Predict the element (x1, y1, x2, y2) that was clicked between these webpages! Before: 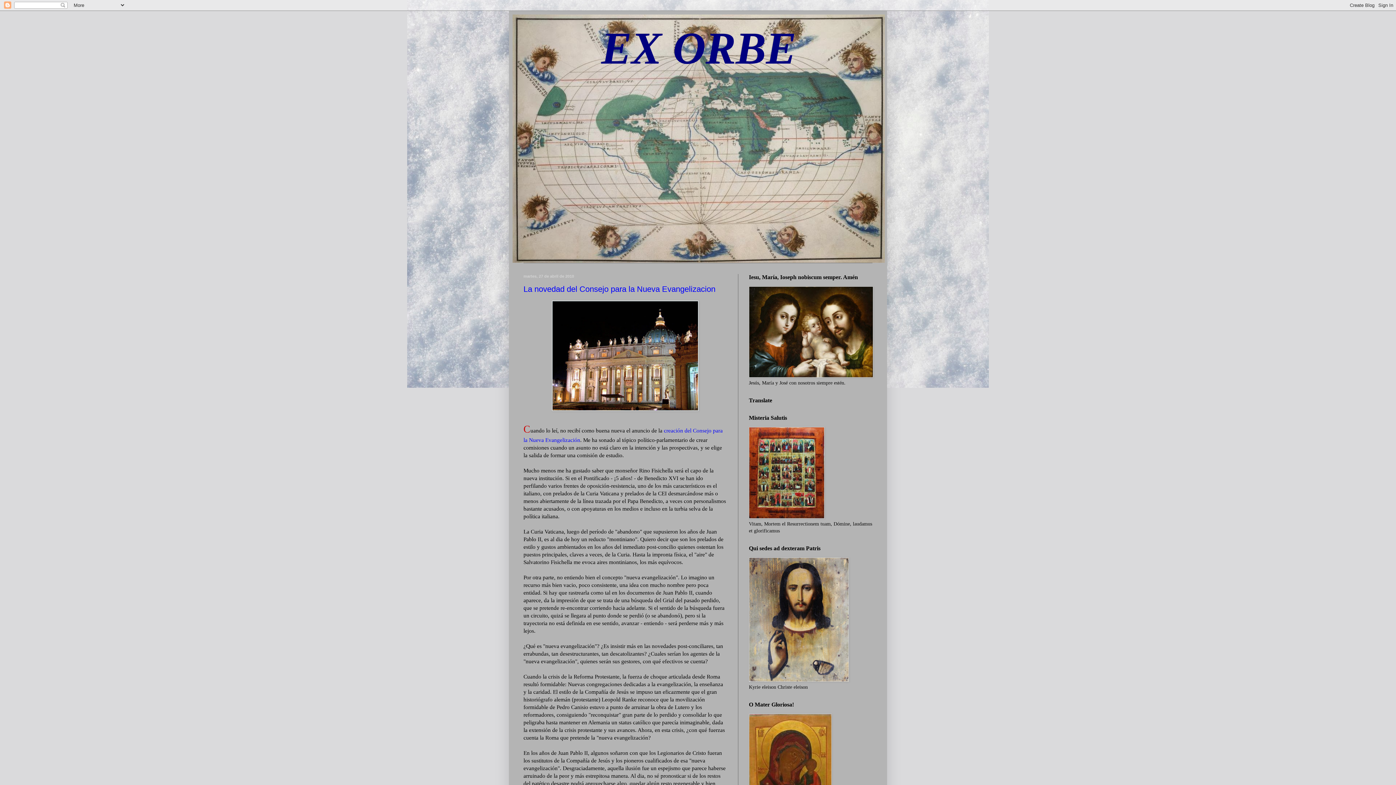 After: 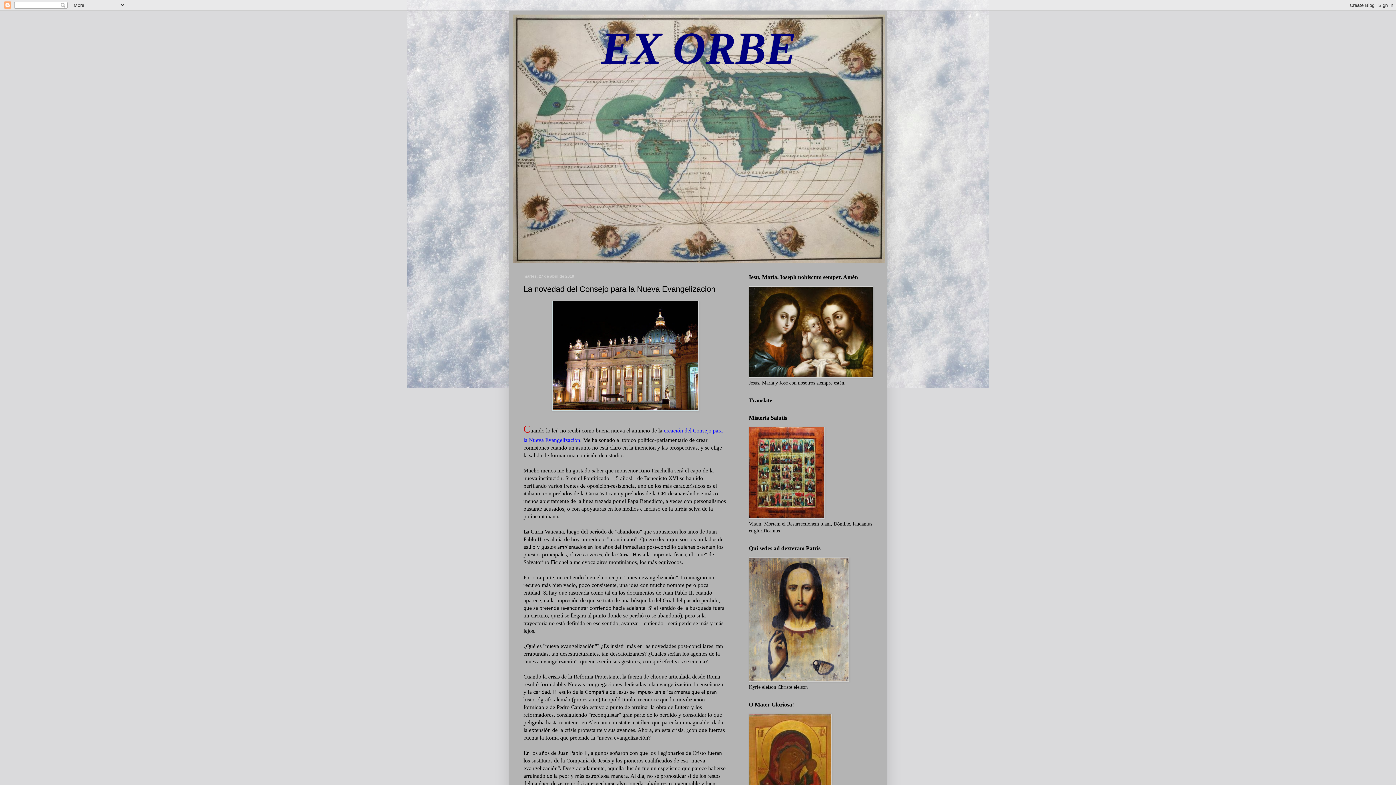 Action: label: La novedad del Consejo para la Nueva Evangelizacion bbox: (523, 284, 715, 293)